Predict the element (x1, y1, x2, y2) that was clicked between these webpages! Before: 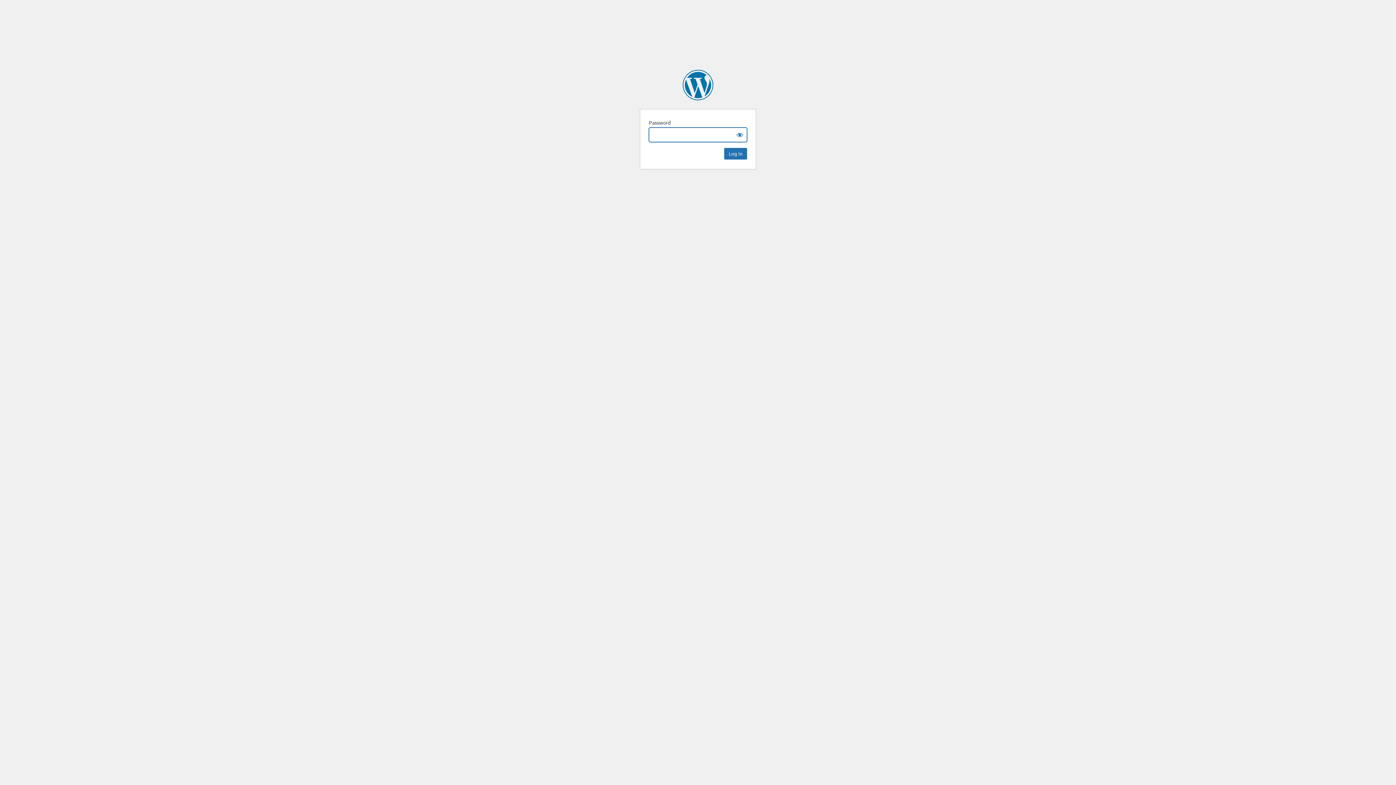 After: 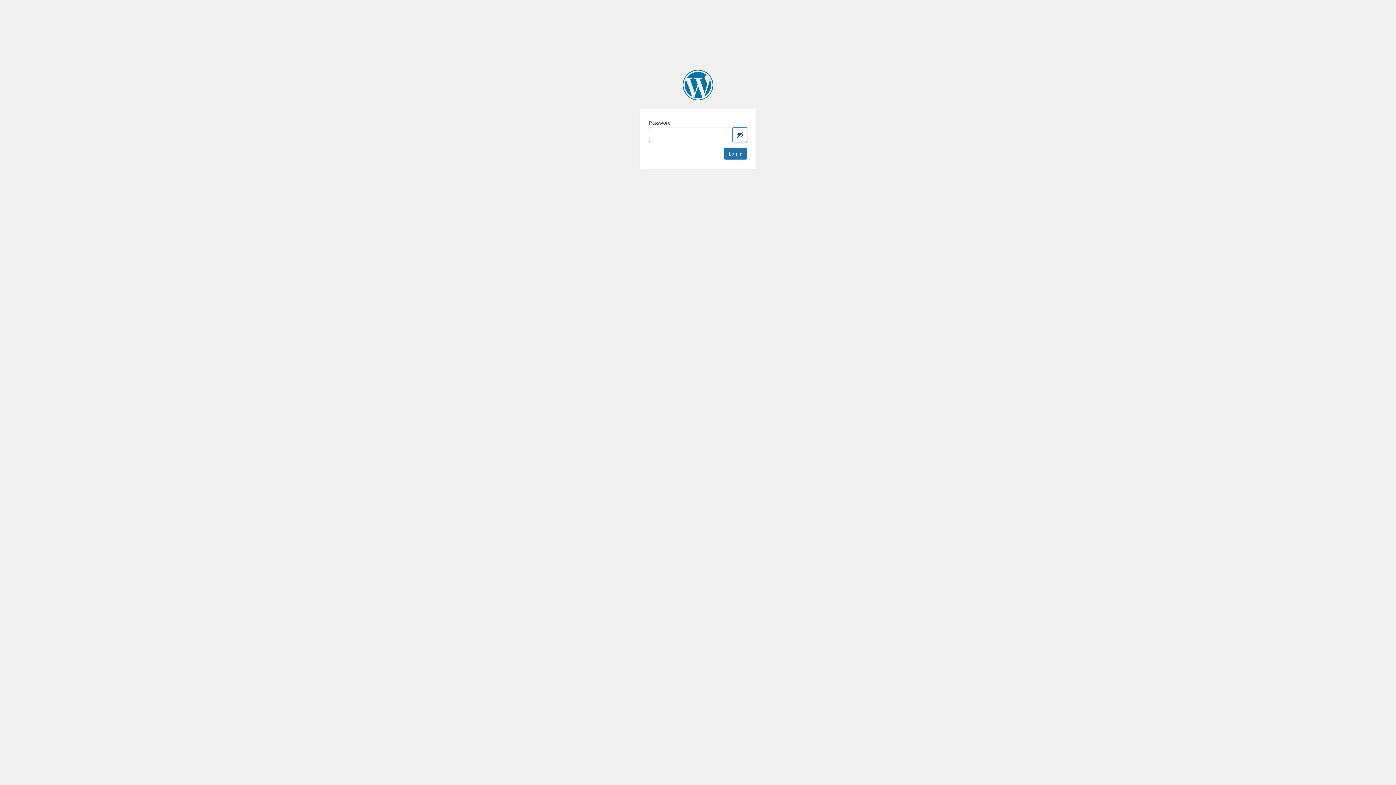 Action: bbox: (732, 127, 747, 142) label: Show password